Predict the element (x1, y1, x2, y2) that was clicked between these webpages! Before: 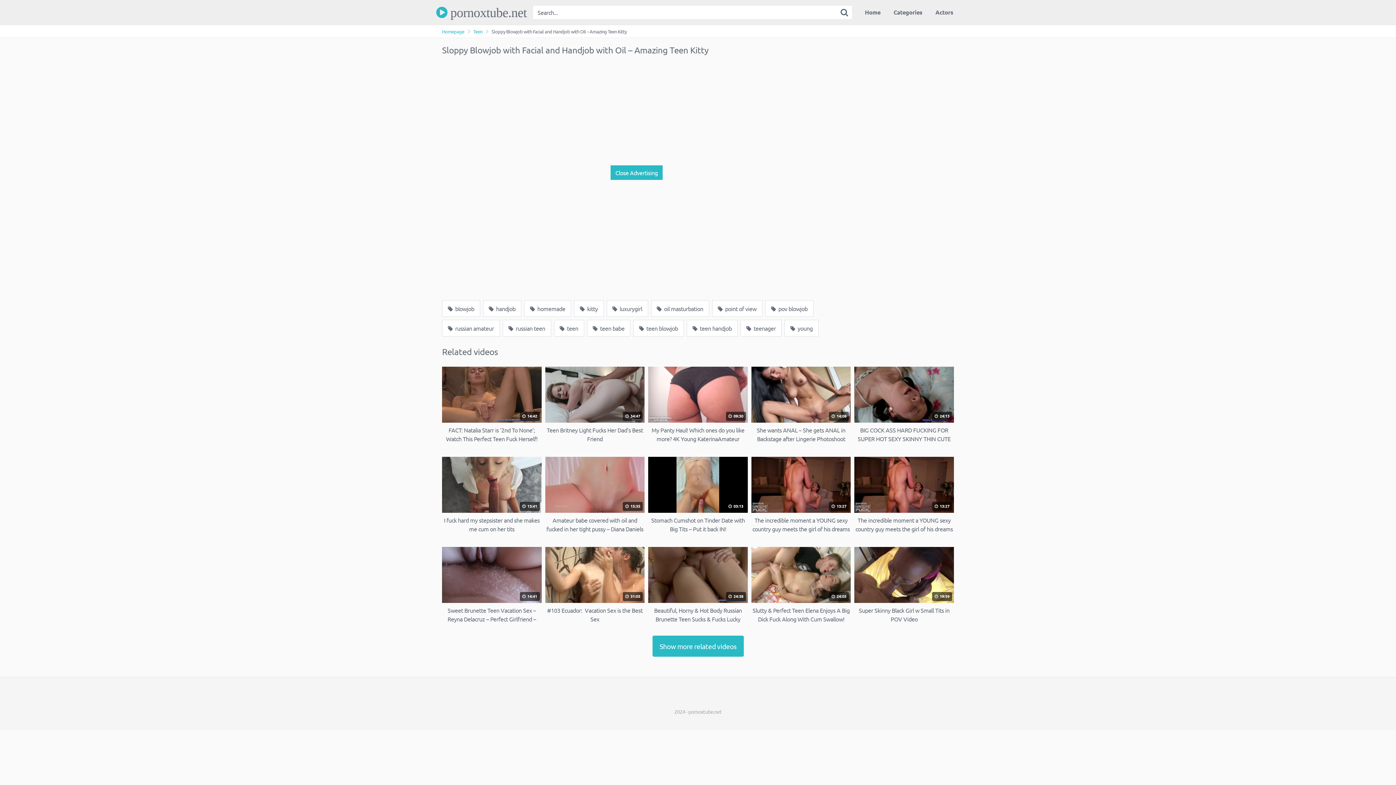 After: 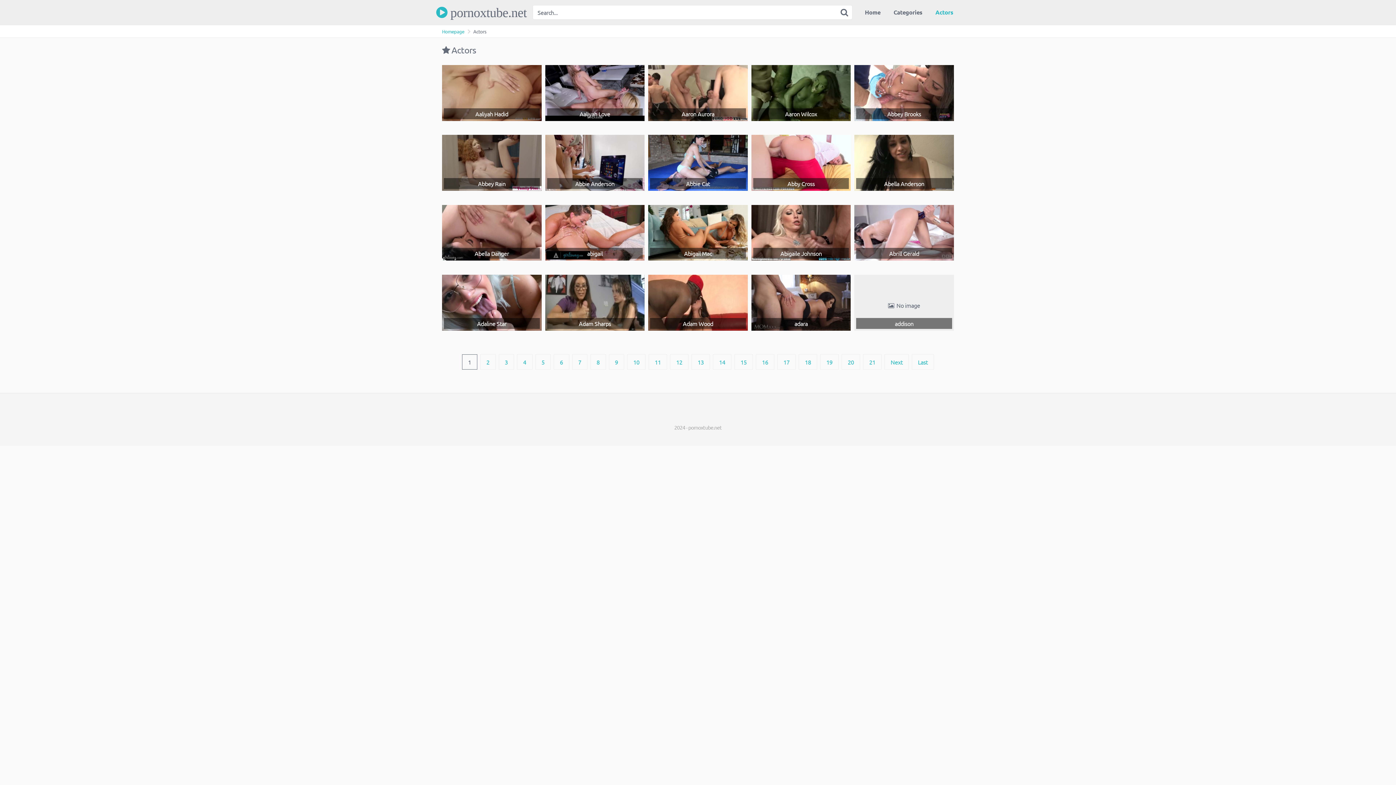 Action: bbox: (929, 1, 960, 22) label: Actors